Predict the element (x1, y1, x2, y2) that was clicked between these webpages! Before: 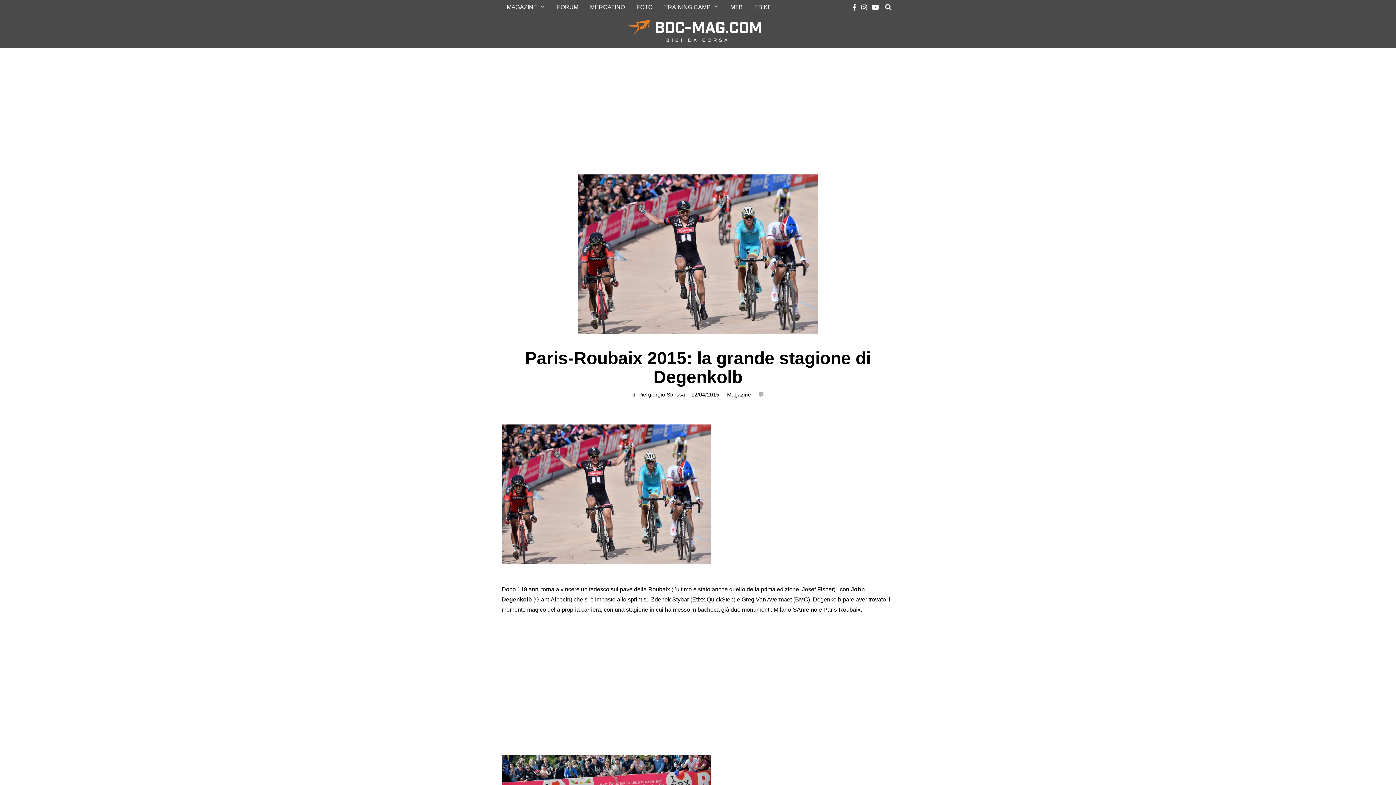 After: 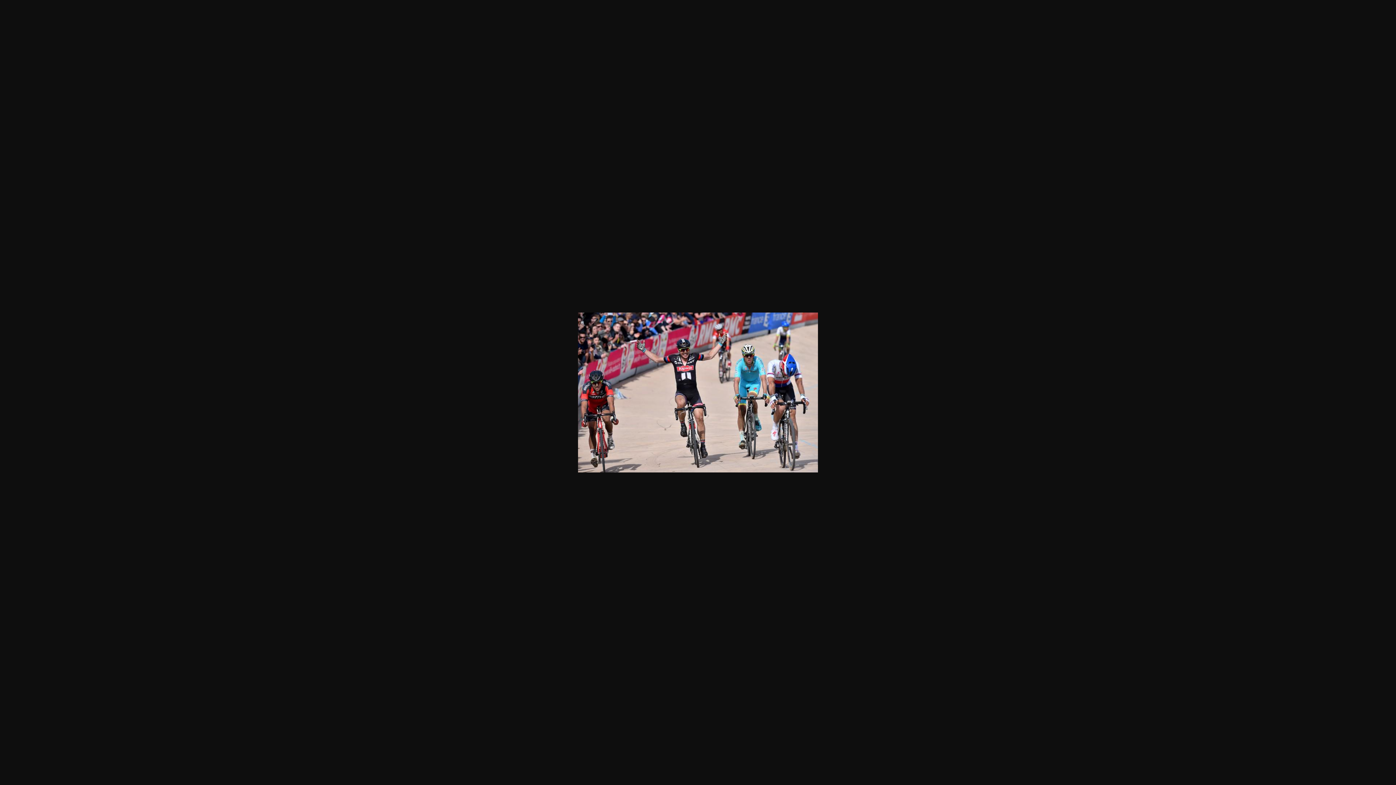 Action: bbox: (501, 412, 894, 575)